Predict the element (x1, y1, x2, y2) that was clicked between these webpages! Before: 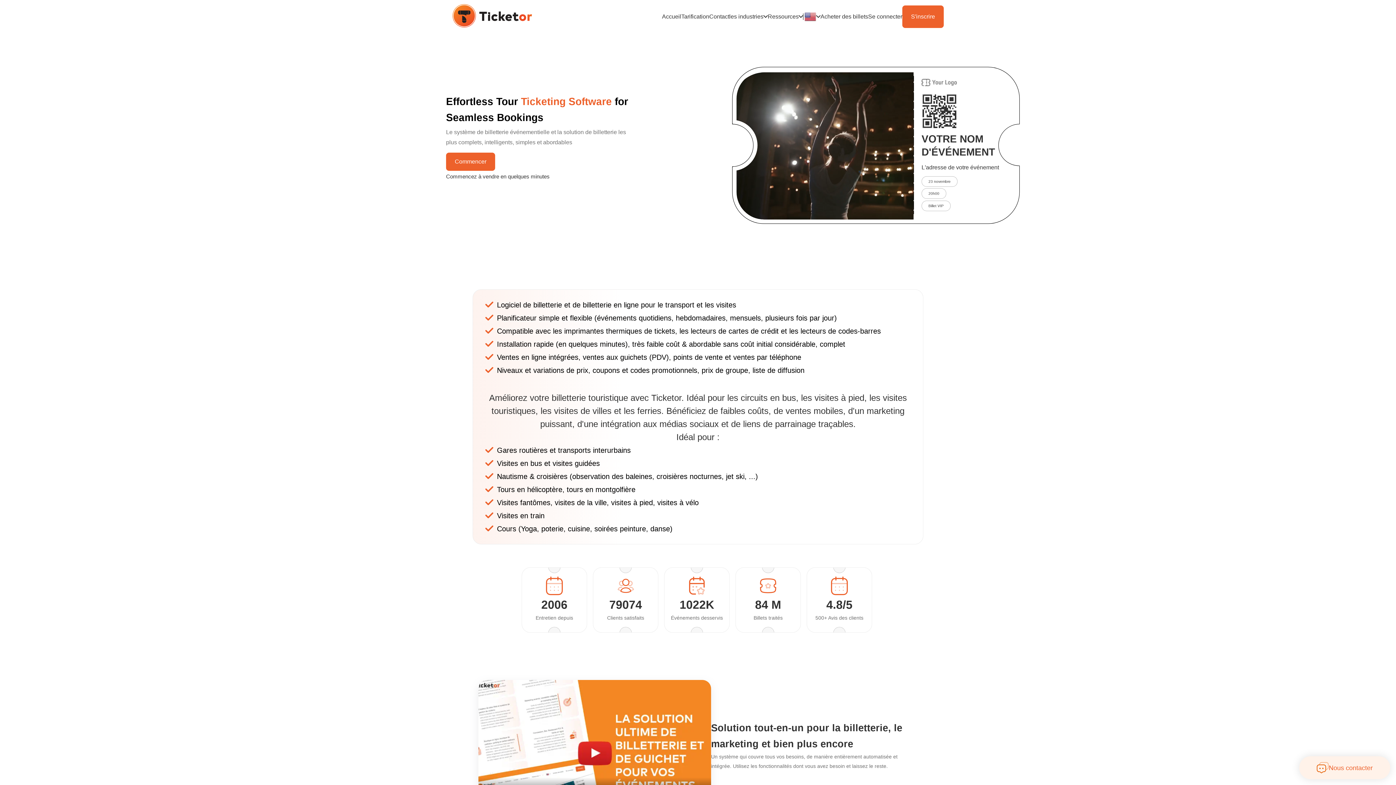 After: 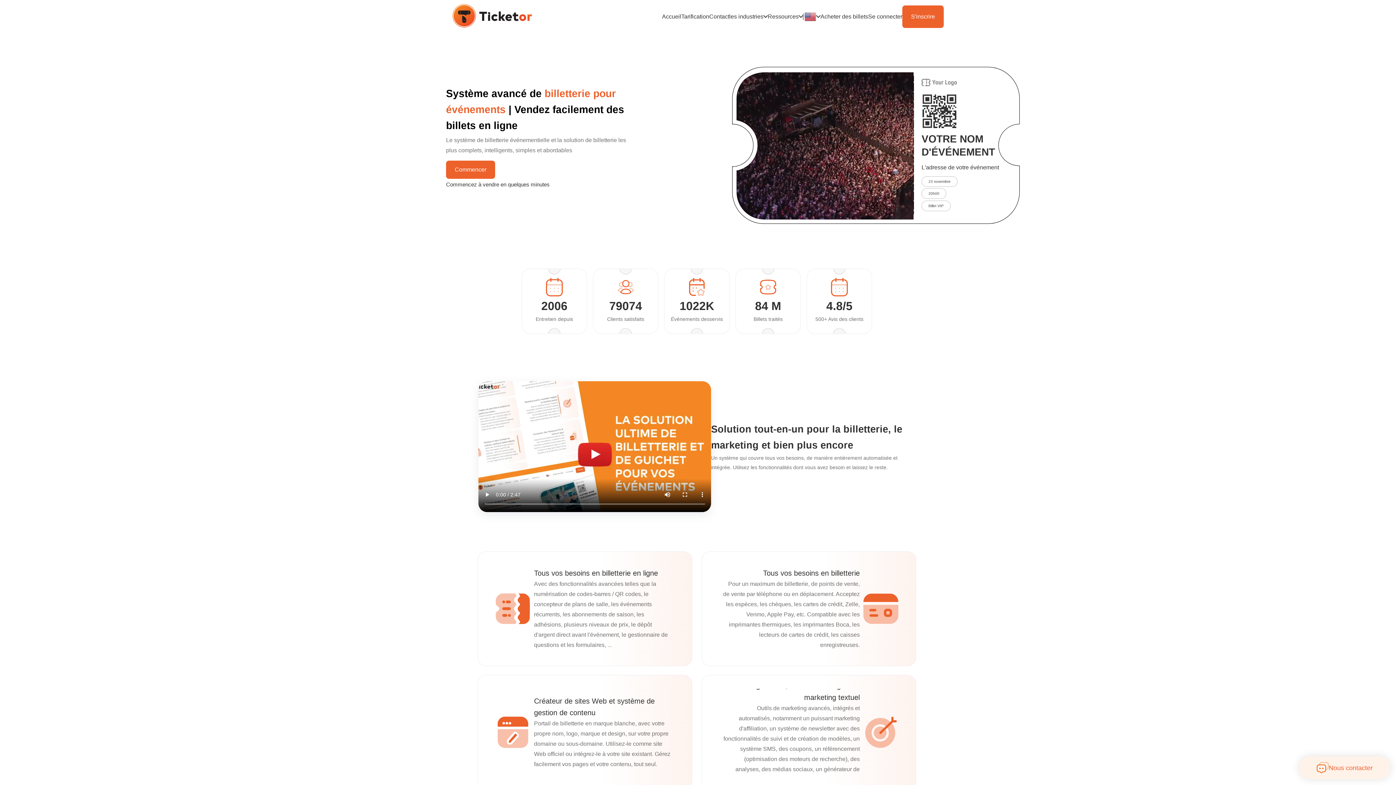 Action: label: Accueil bbox: (662, 13, 681, 19)